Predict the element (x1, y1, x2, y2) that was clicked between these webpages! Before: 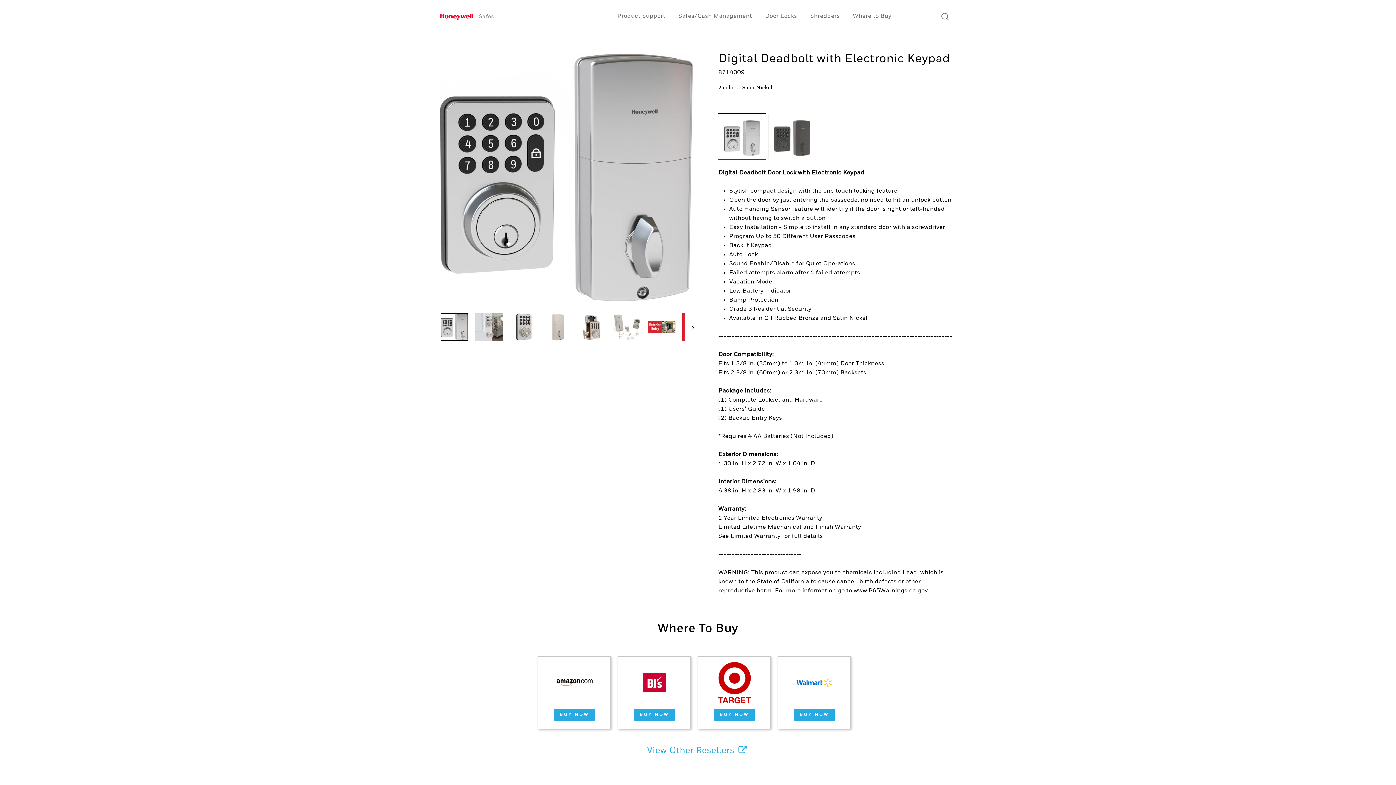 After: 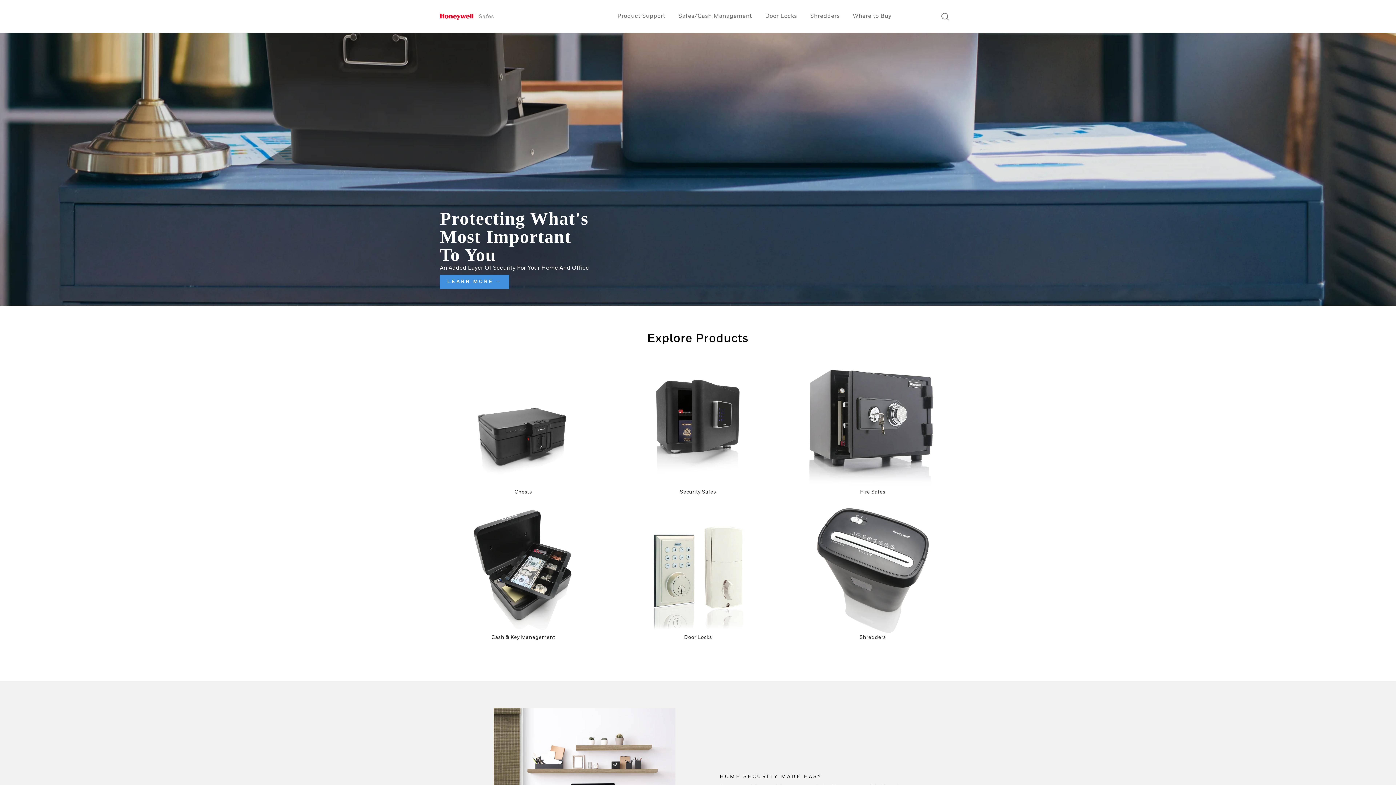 Action: bbox: (614, 9, 668, 24) label: Product Support